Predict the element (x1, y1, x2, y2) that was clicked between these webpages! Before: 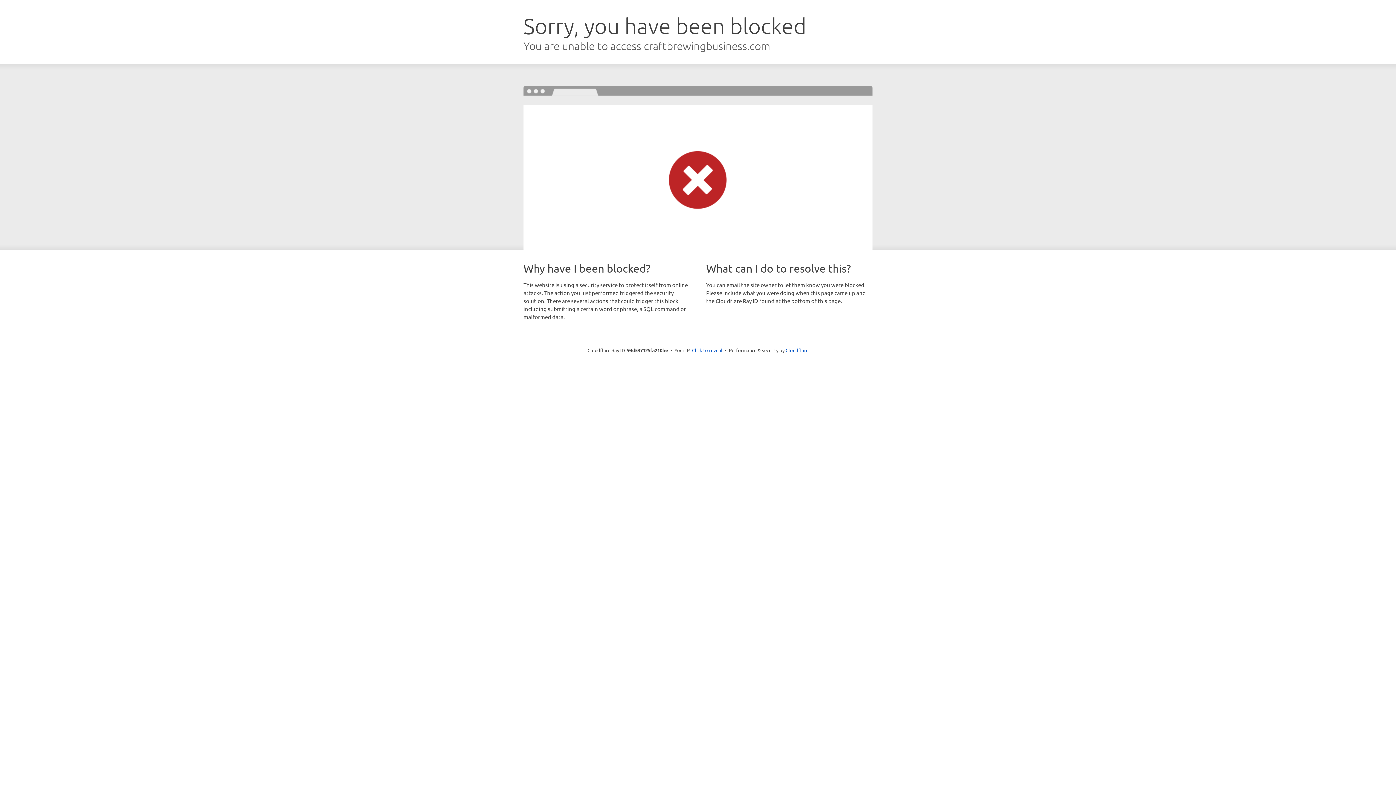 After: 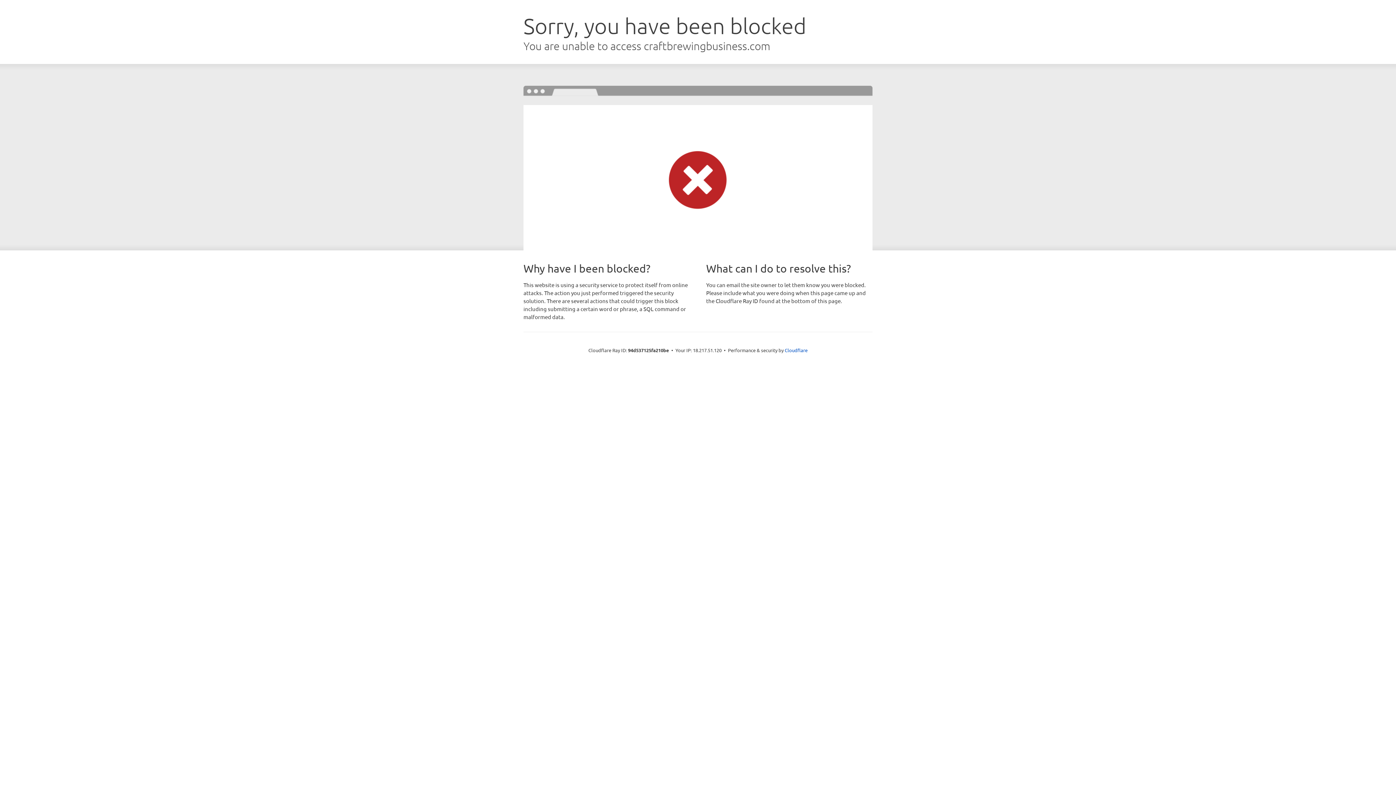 Action: bbox: (692, 346, 722, 353) label: Click to reveal